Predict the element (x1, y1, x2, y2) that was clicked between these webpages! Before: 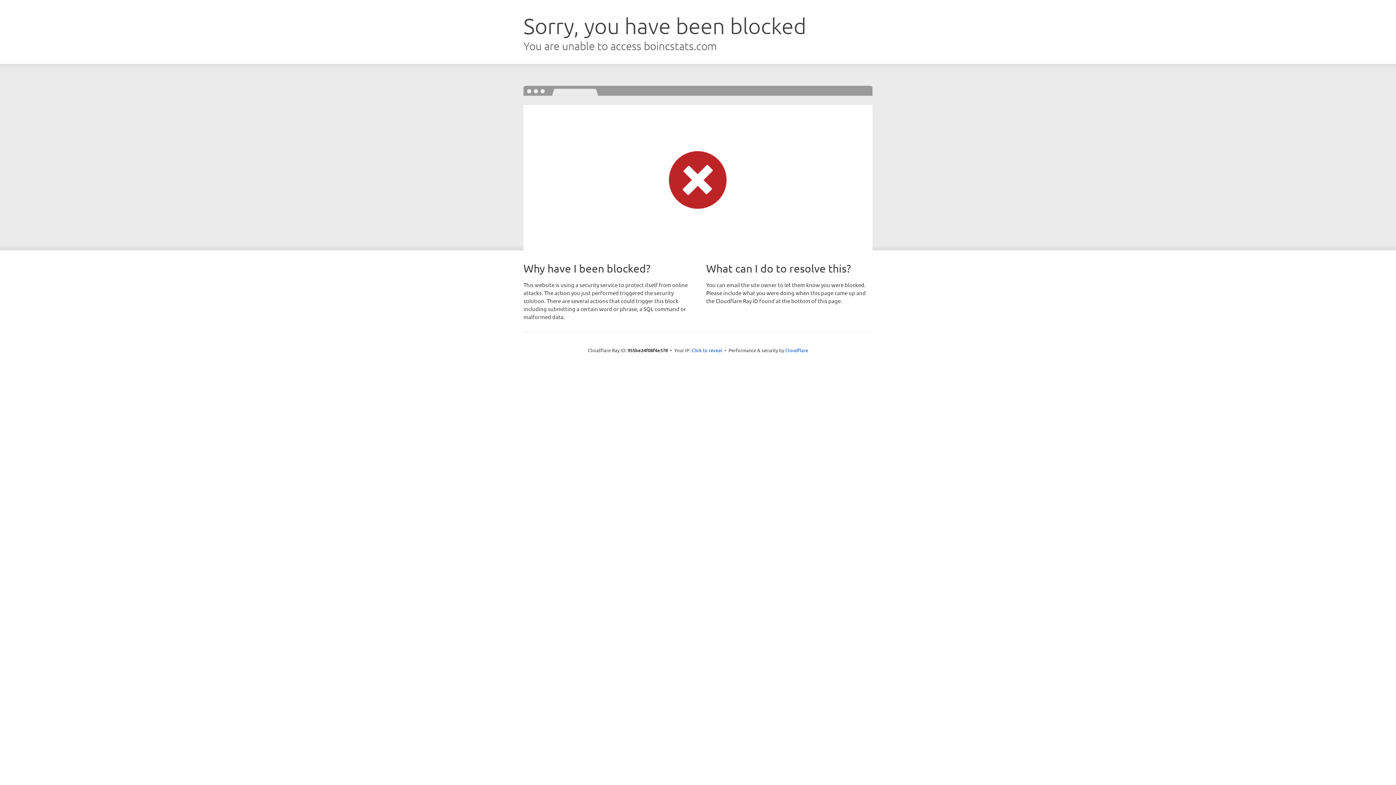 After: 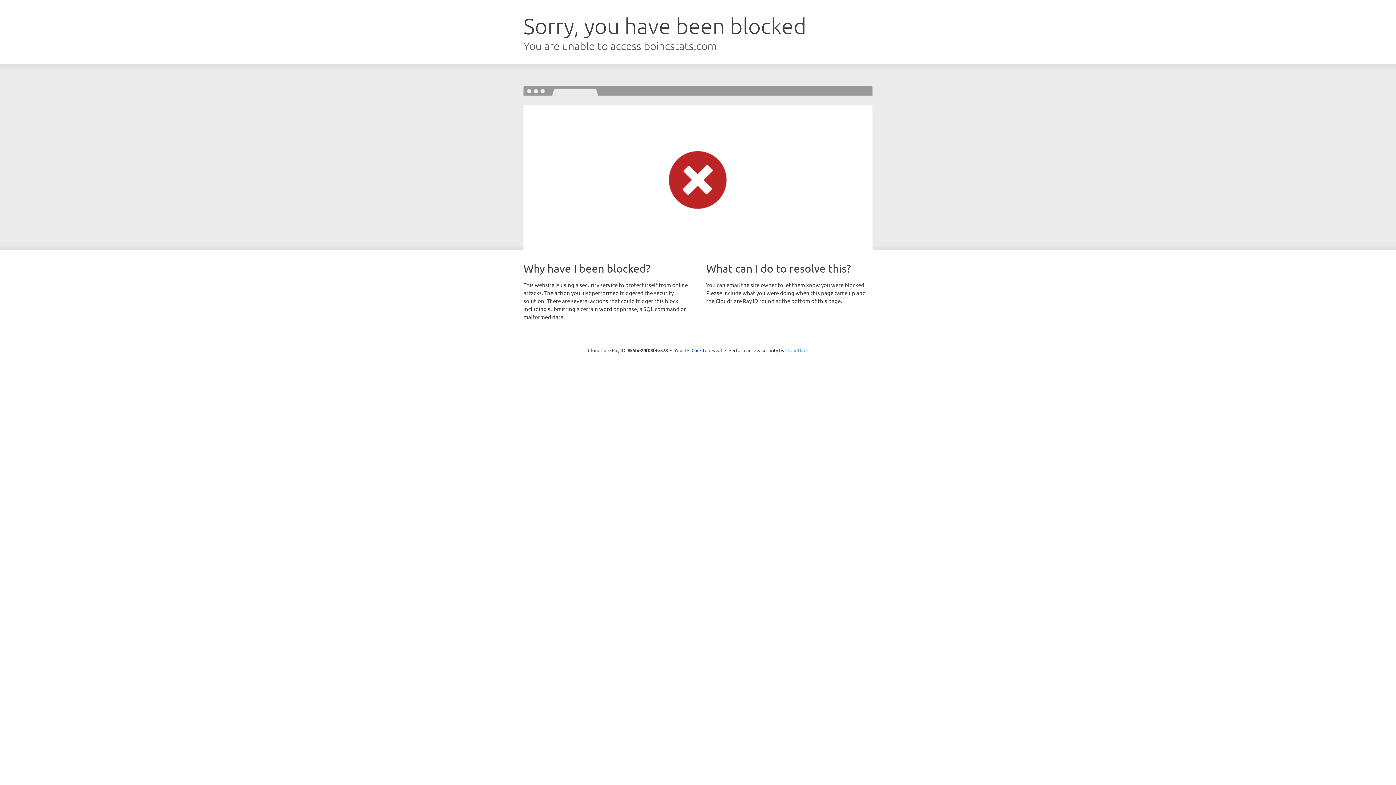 Action: label: Cloudflare bbox: (785, 347, 808, 353)